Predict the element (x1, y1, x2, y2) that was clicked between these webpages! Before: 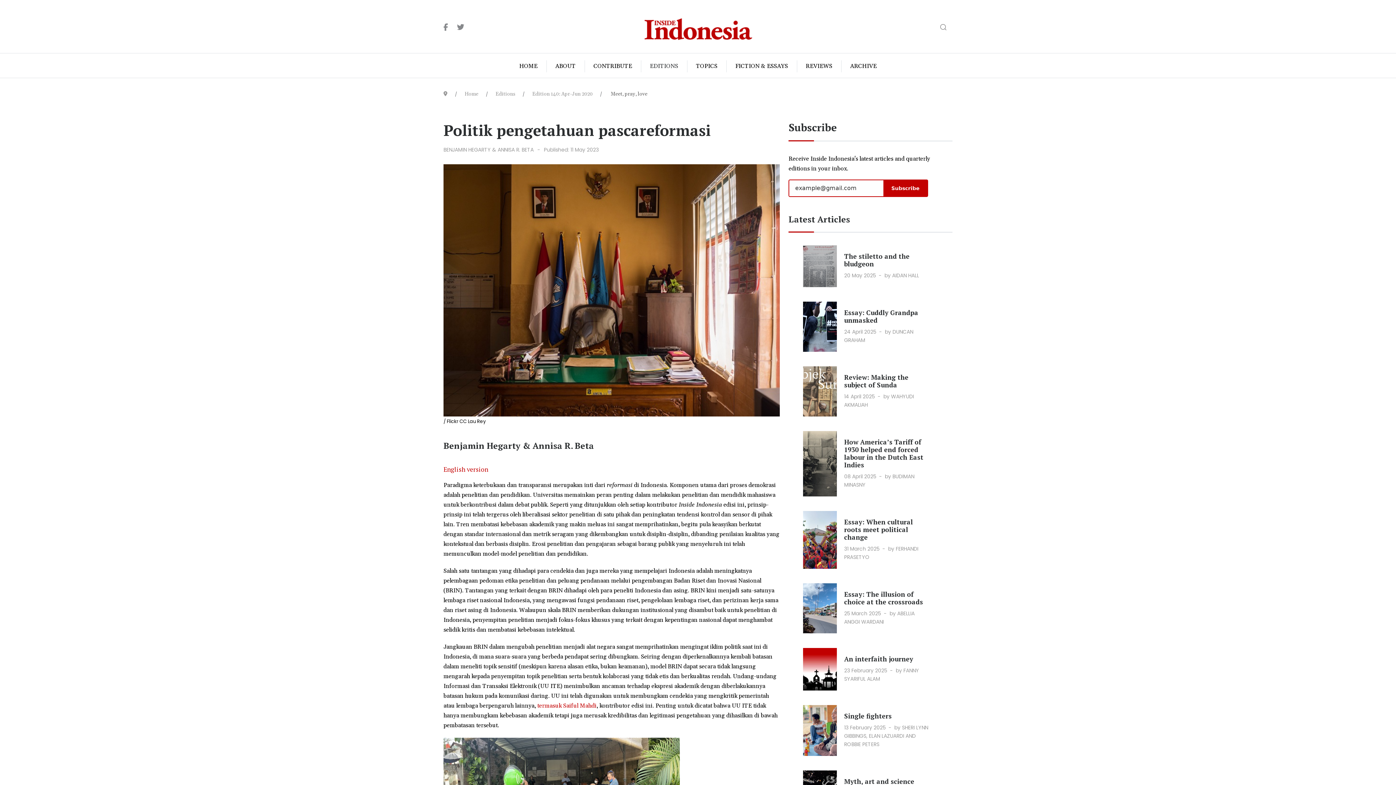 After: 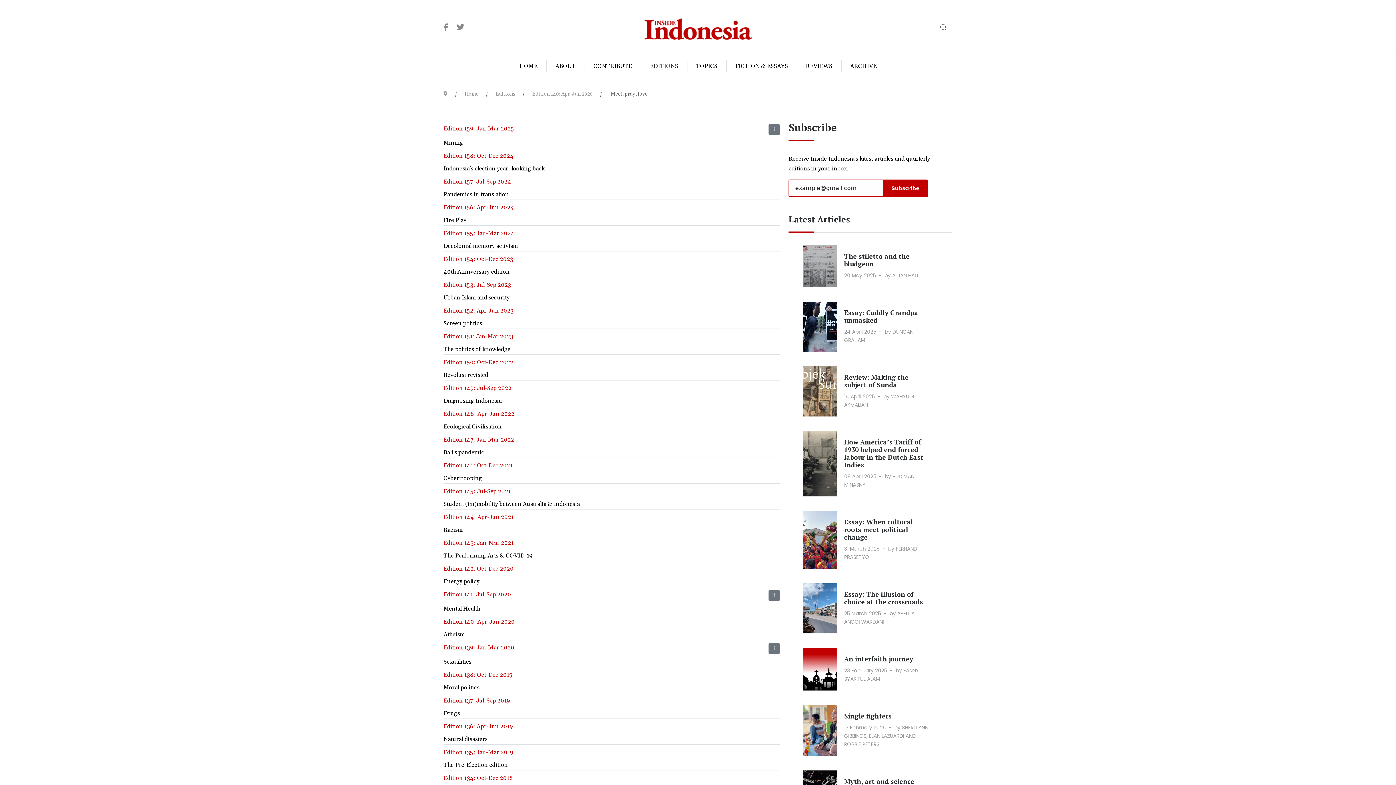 Action: bbox: (495, 91, 515, 97) label: Editions